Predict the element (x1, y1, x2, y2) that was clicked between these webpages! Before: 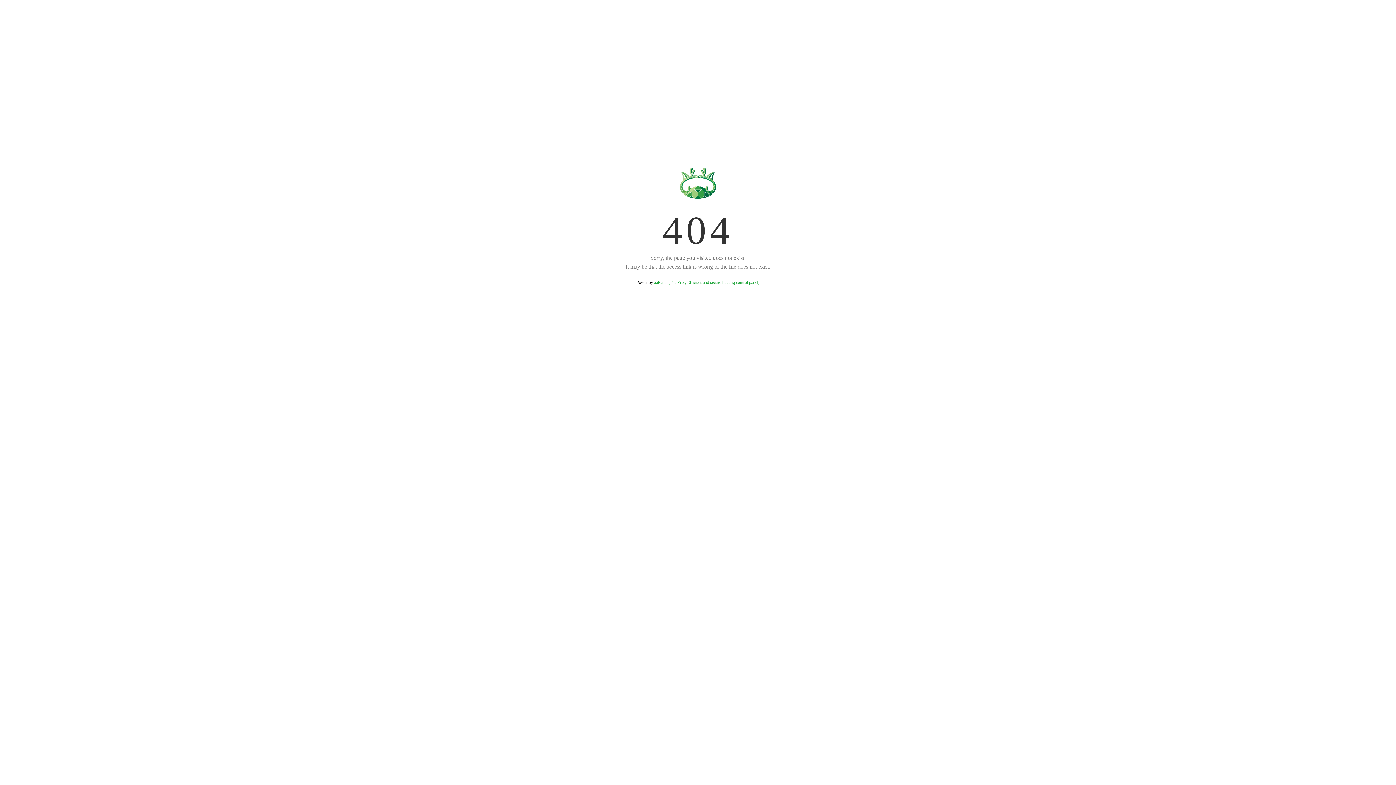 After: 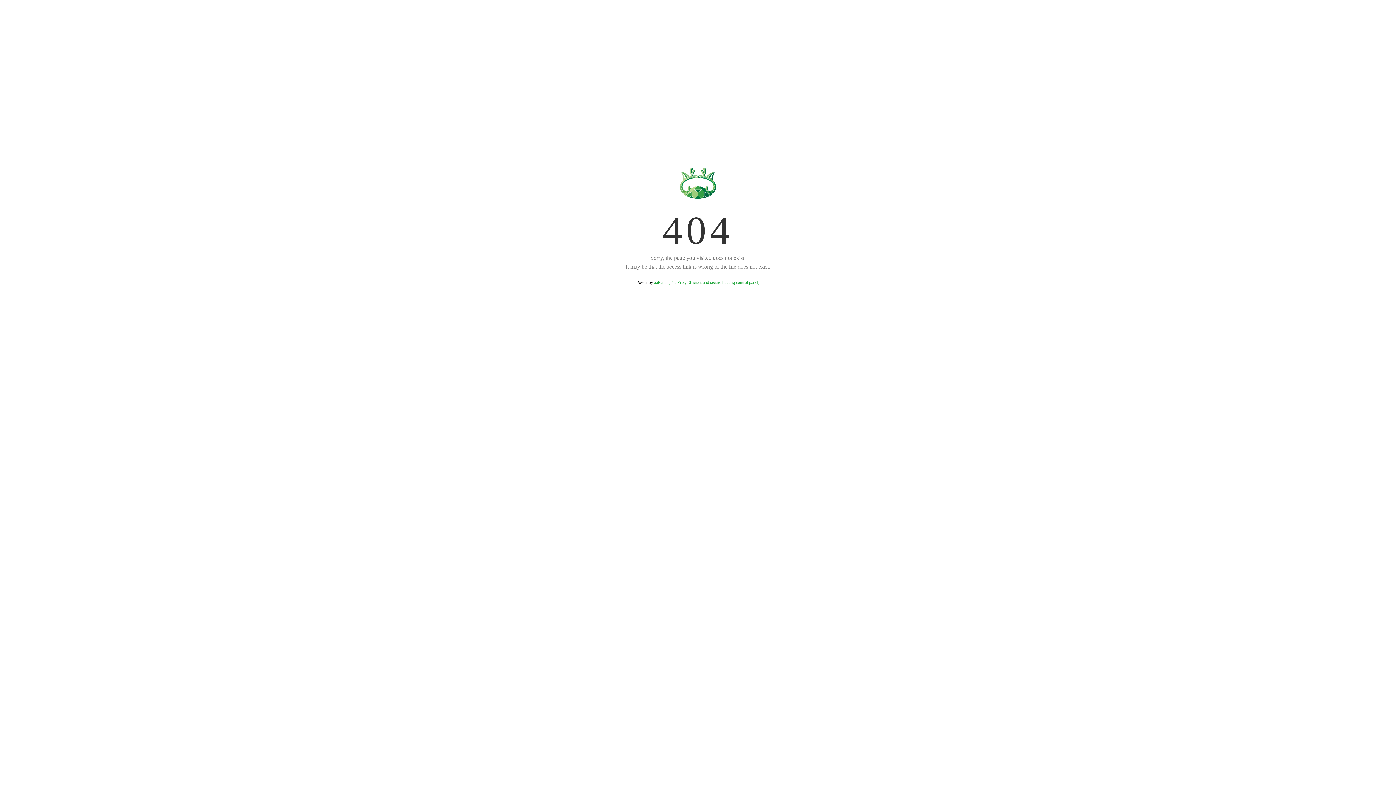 Action: bbox: (654, 280, 759, 285) label: aaPanel (The Free, Efficient and secure hosting control panel)